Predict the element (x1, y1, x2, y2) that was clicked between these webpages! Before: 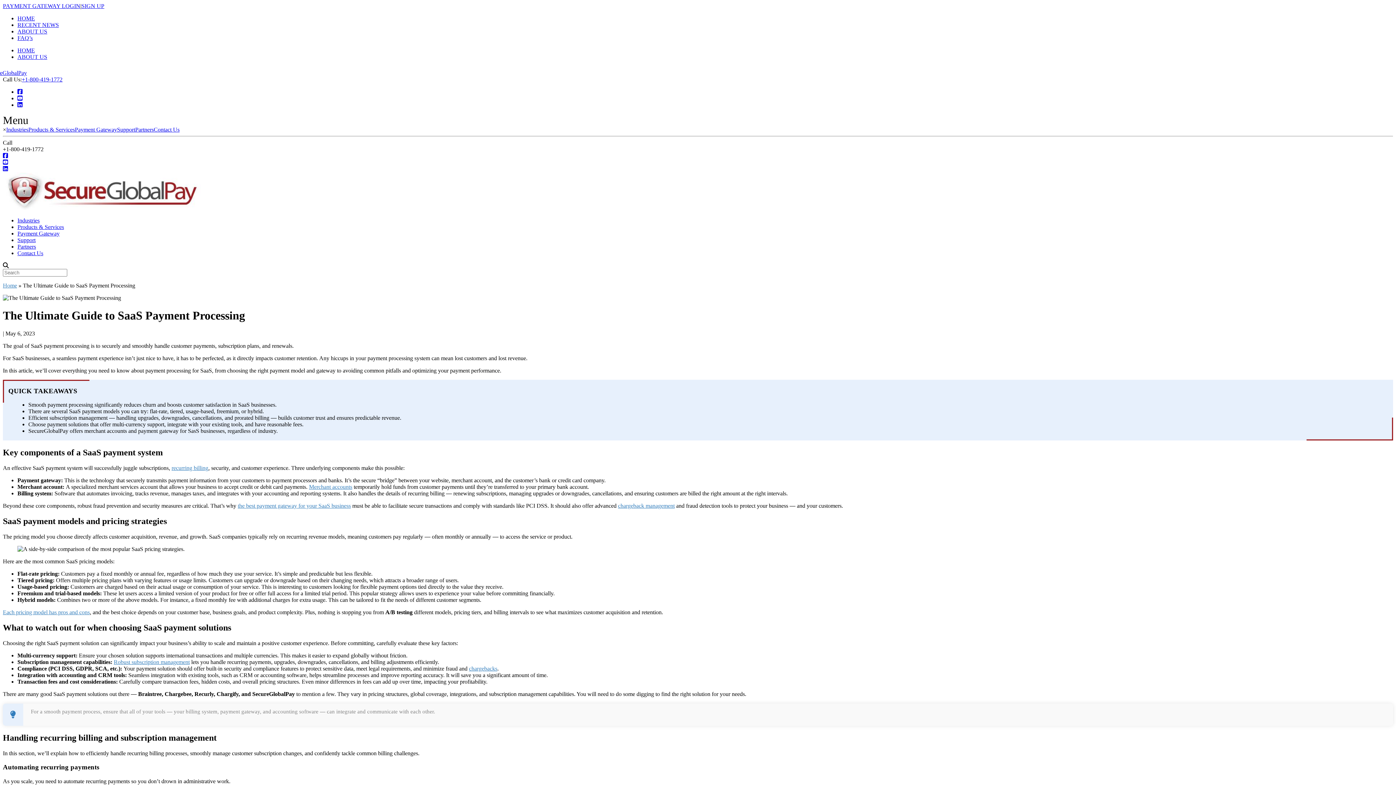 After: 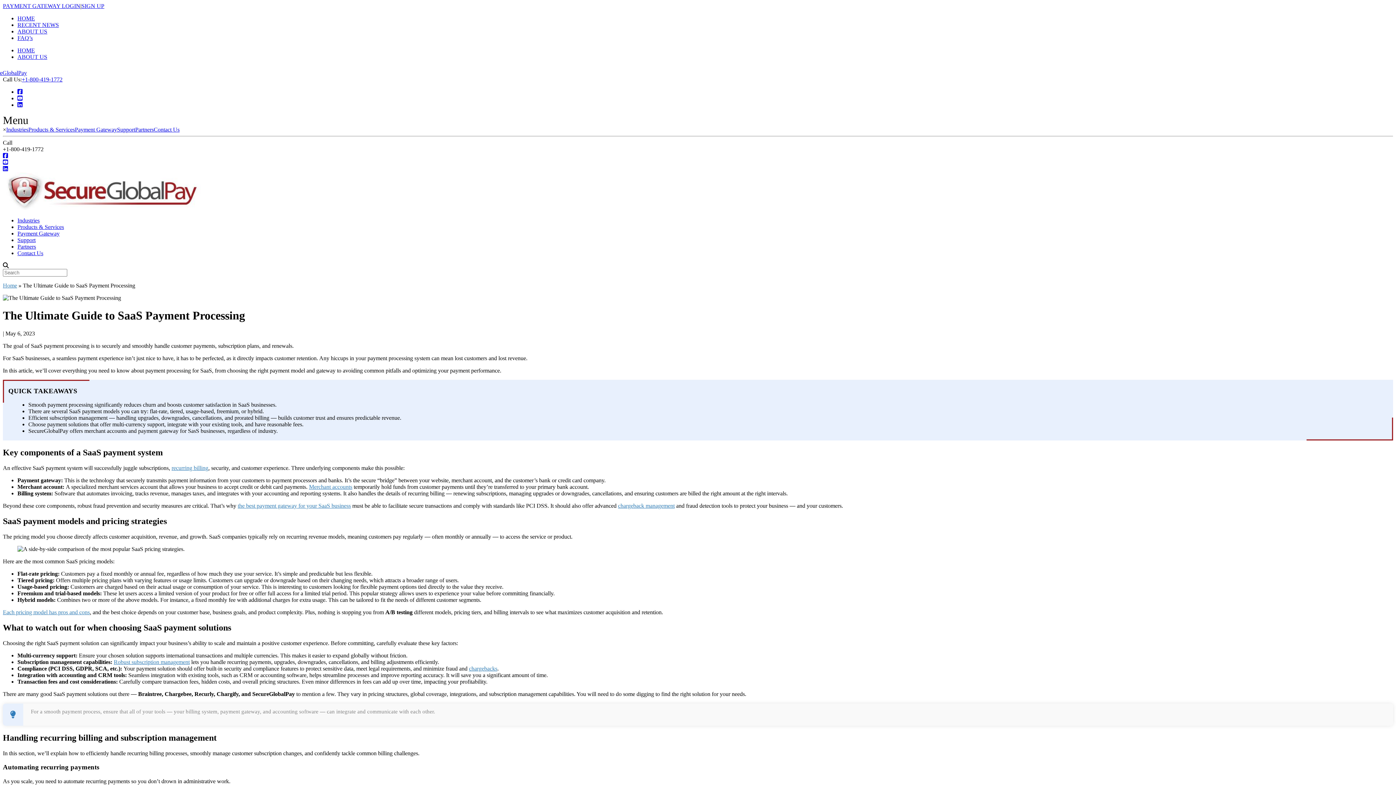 Action: label: chargeback management bbox: (618, 502, 674, 509)